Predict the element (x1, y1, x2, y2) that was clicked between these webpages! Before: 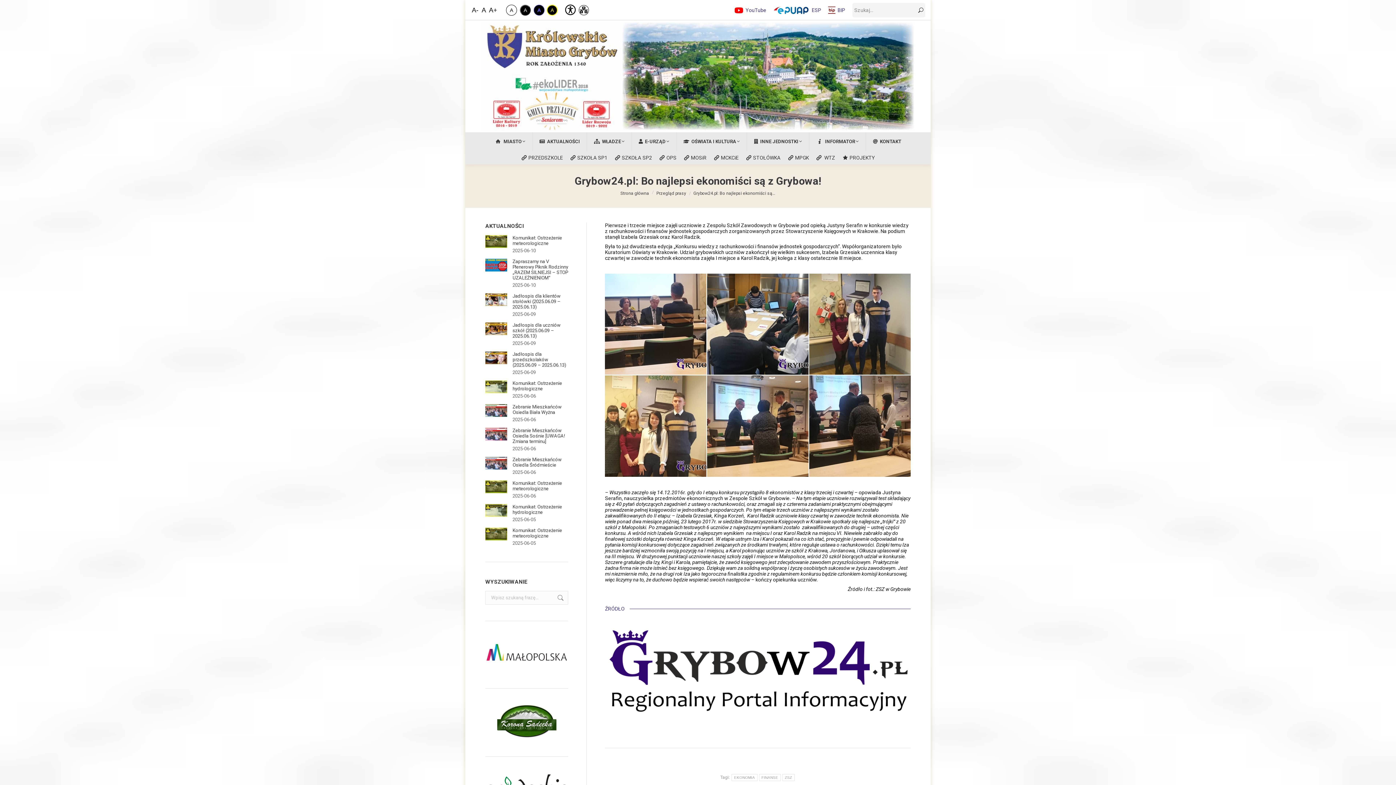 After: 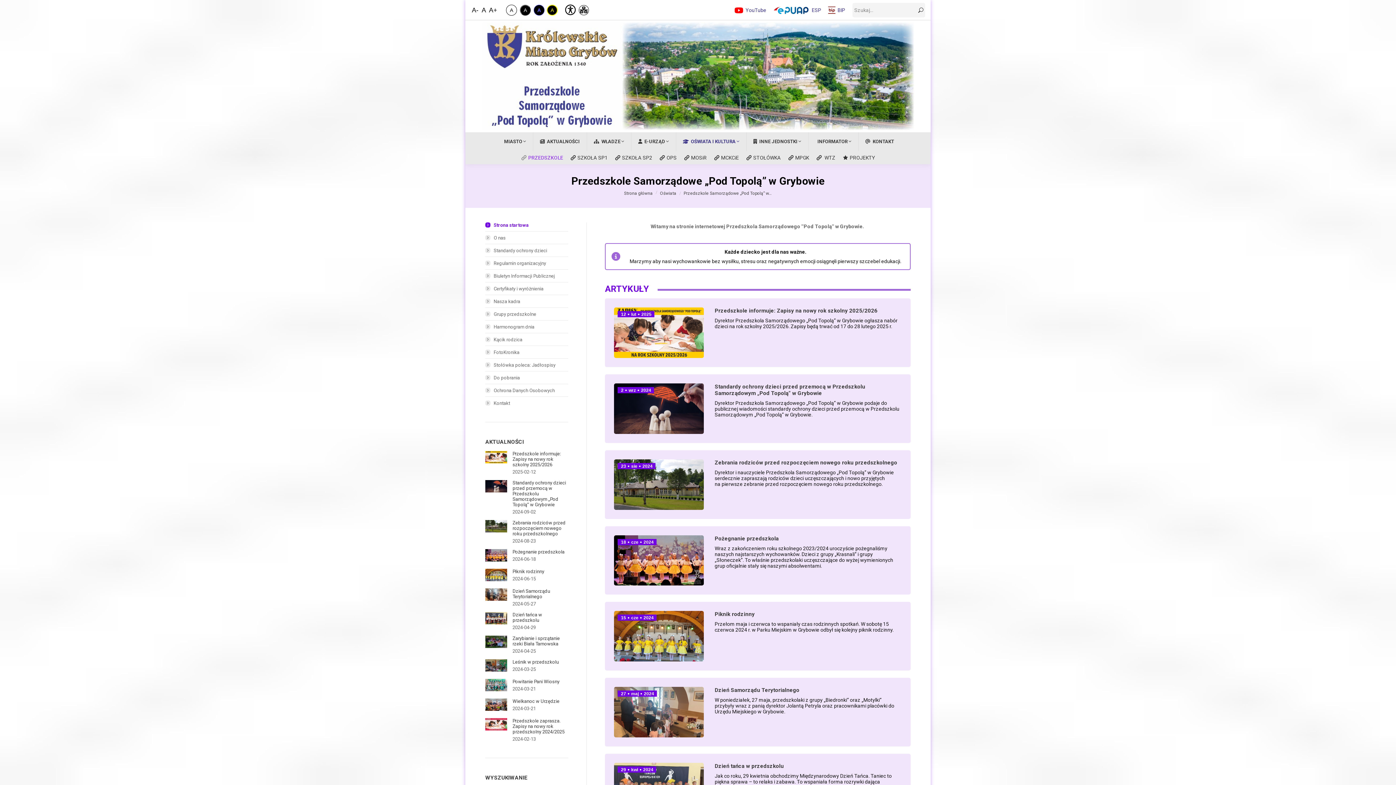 Action: label: PRZEDSZKOLE bbox: (521, 154, 563, 160)